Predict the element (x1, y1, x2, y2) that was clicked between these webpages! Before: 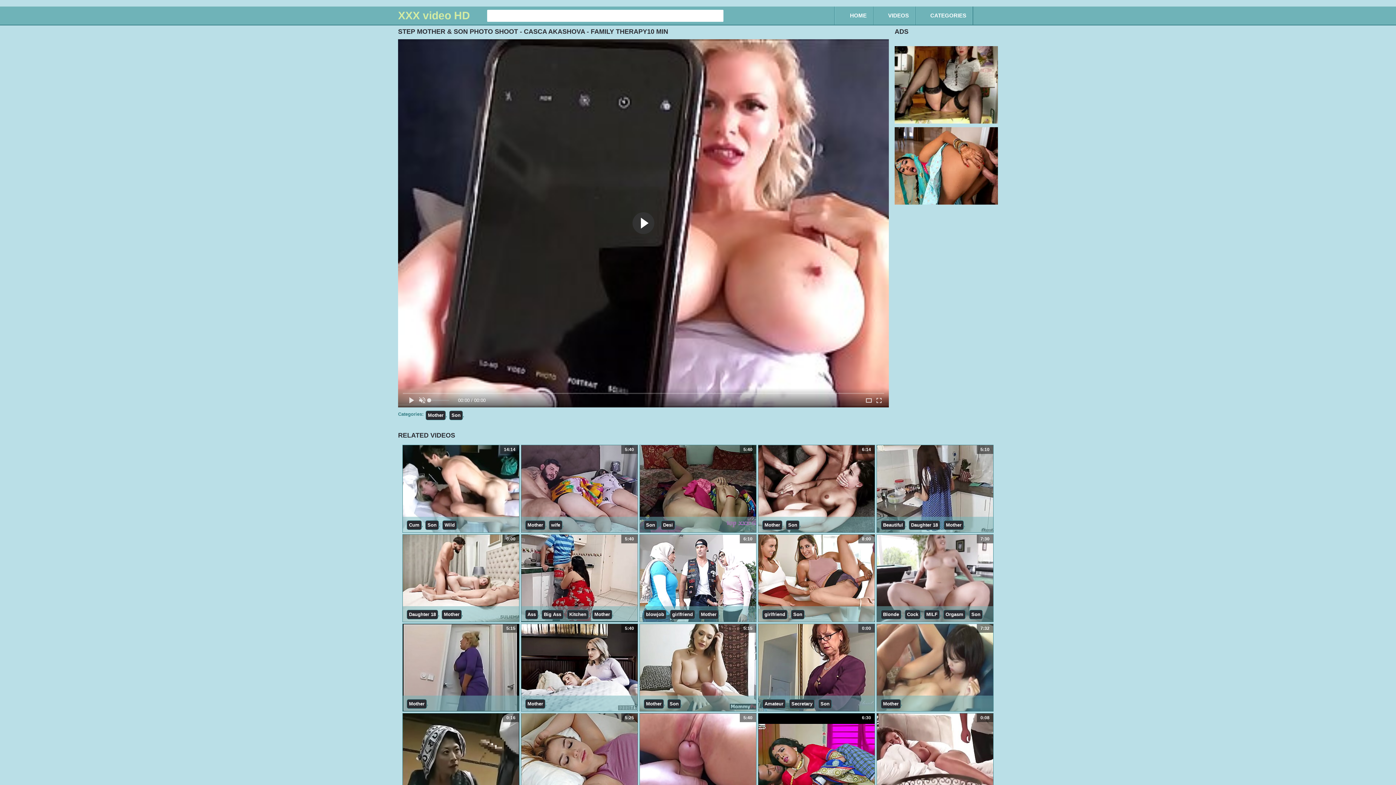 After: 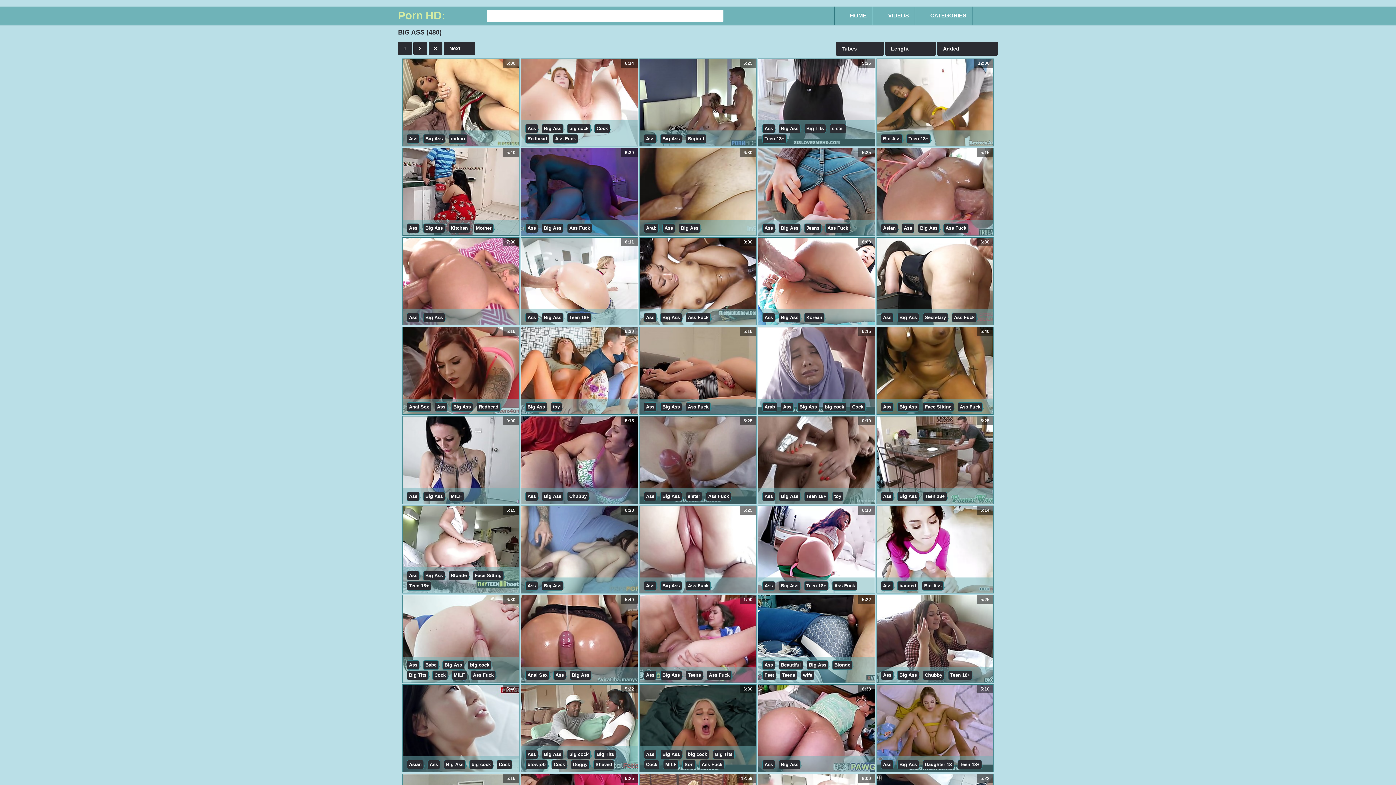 Action: bbox: (541, 610, 563, 619) label: Big Ass